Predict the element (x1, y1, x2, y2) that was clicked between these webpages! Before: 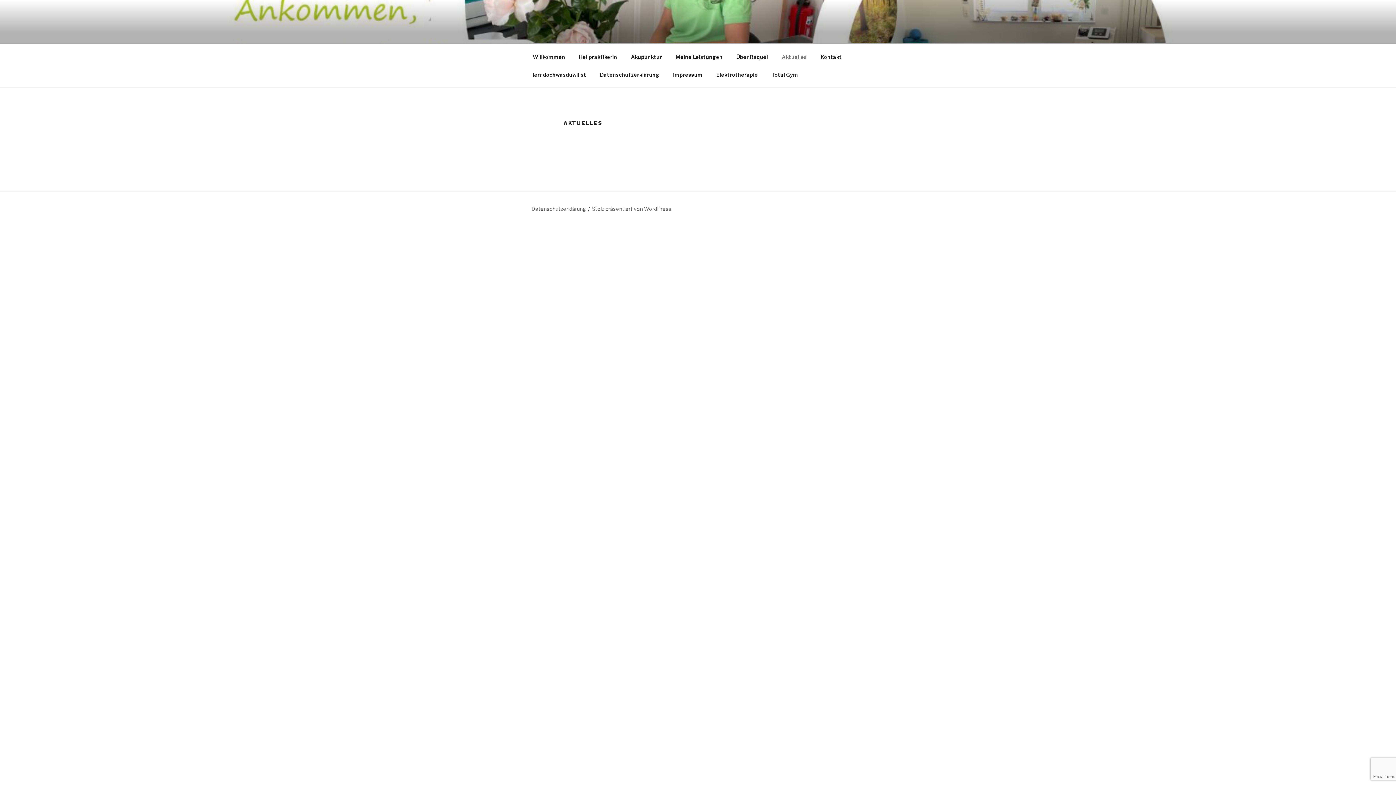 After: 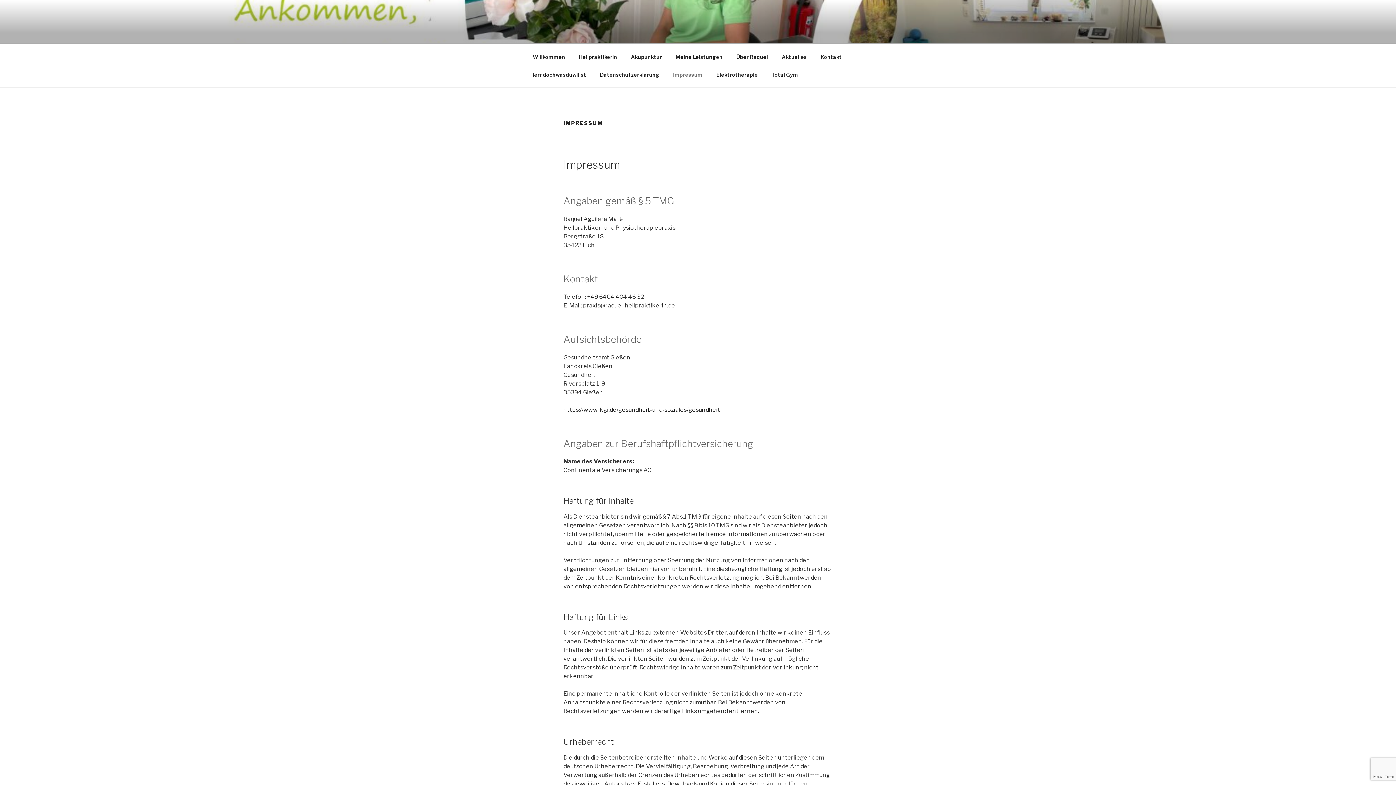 Action: bbox: (666, 65, 709, 83) label: Impressum